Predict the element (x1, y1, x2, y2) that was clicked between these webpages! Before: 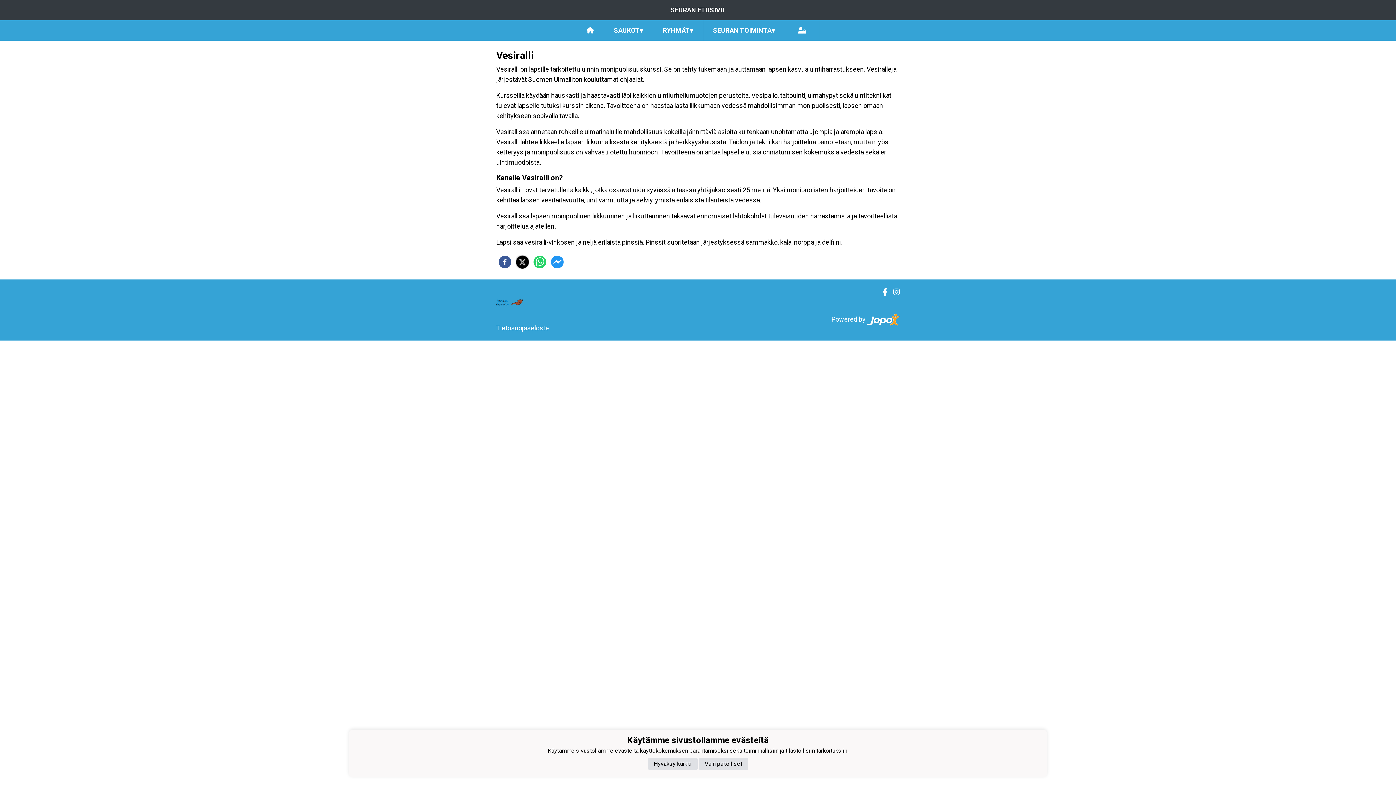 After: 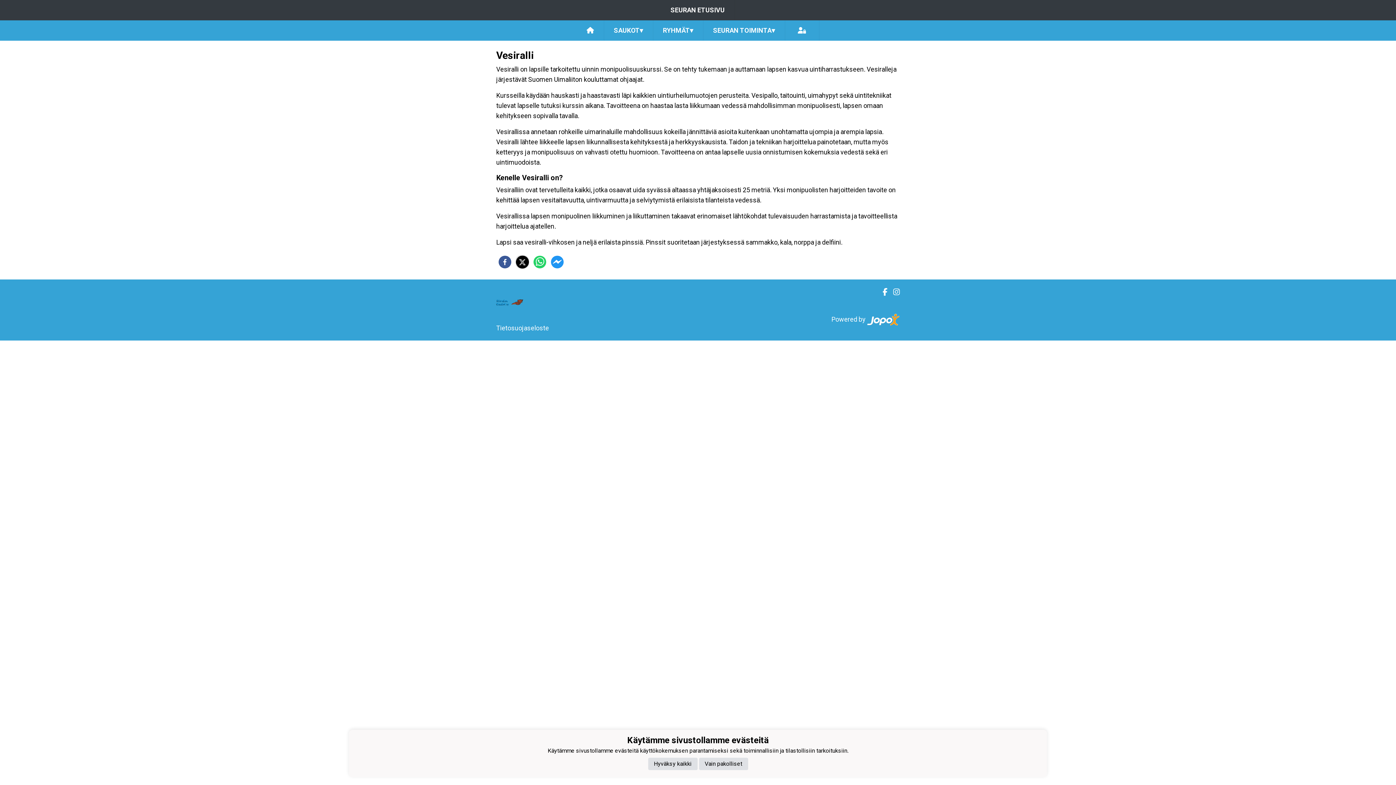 Action: bbox: (867, 313, 900, 325)